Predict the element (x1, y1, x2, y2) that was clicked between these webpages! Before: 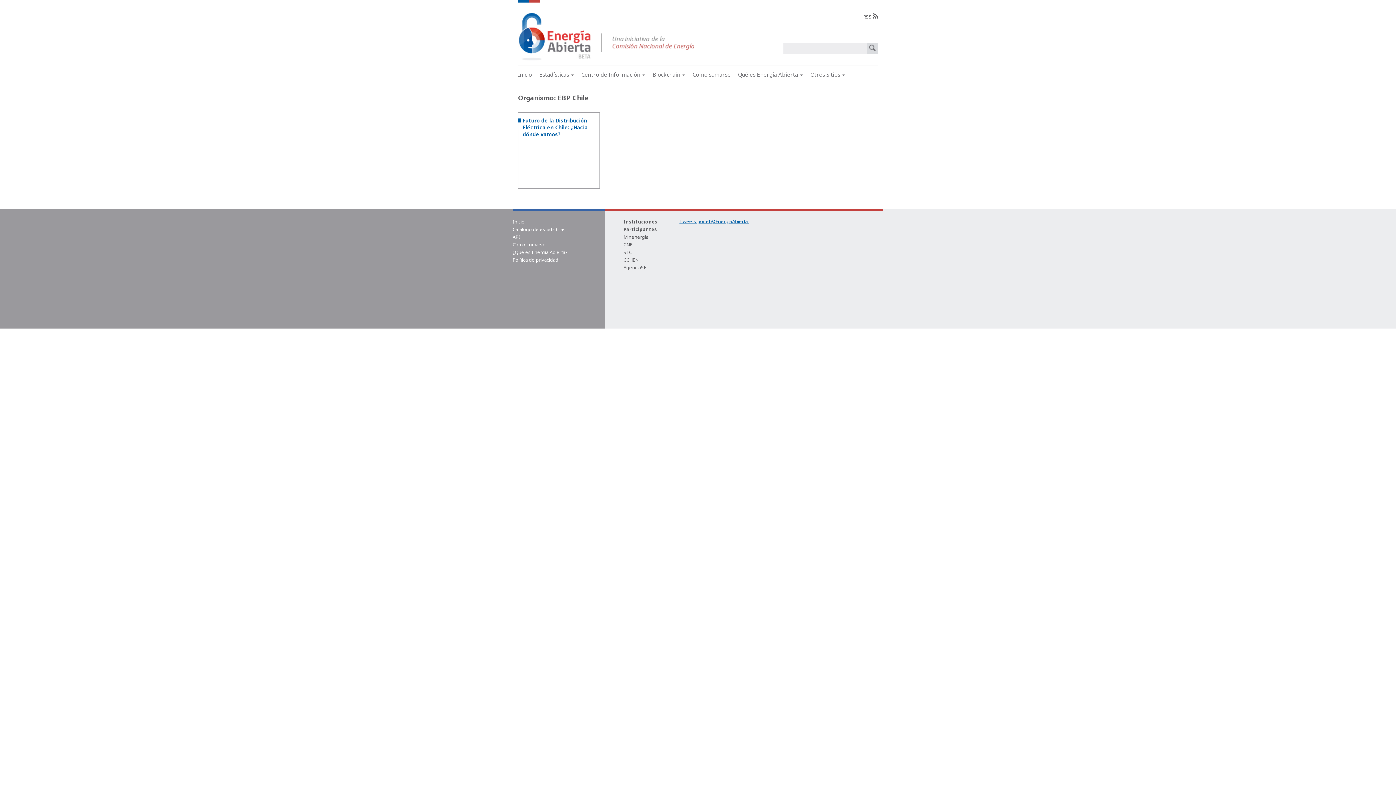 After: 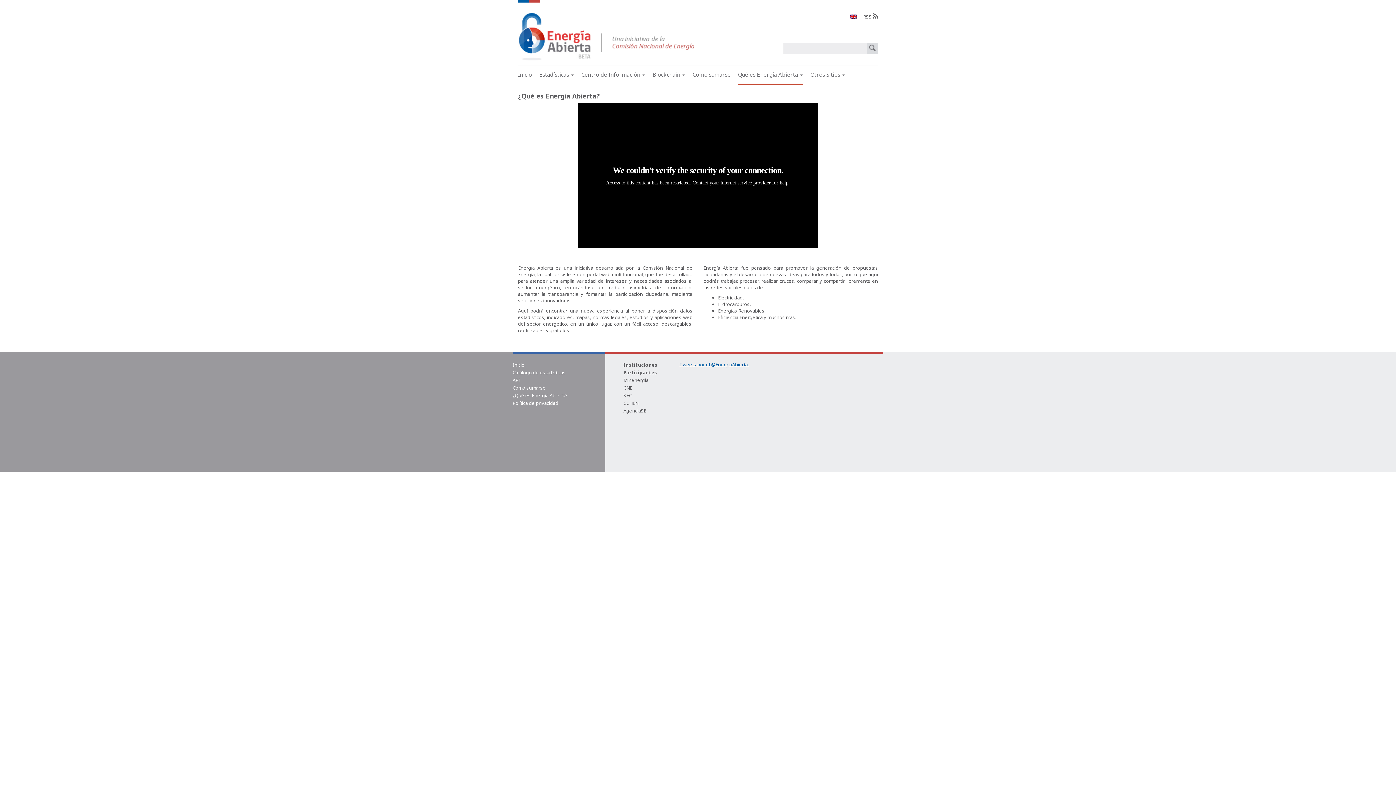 Action: label: ¿Qué es Energía Abierta? bbox: (512, 249, 568, 255)